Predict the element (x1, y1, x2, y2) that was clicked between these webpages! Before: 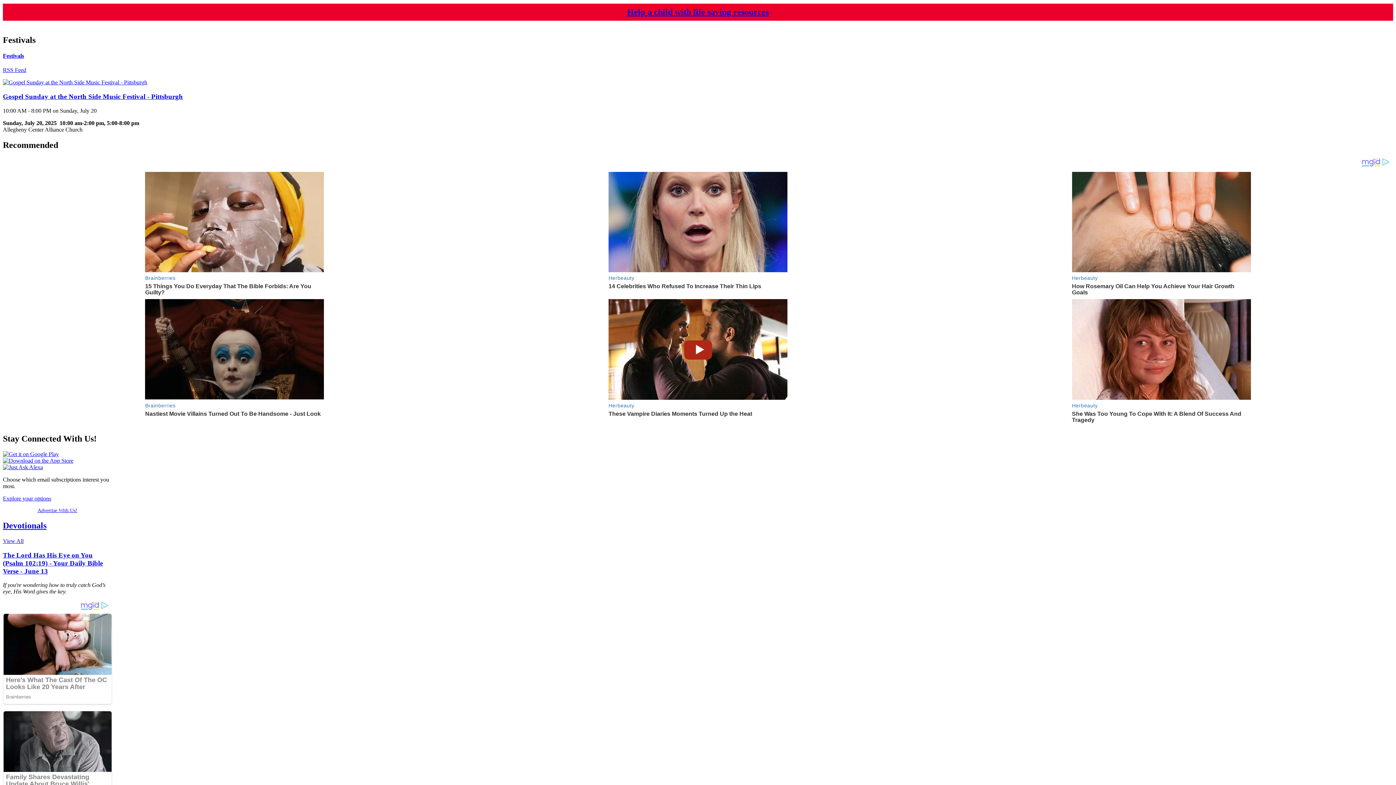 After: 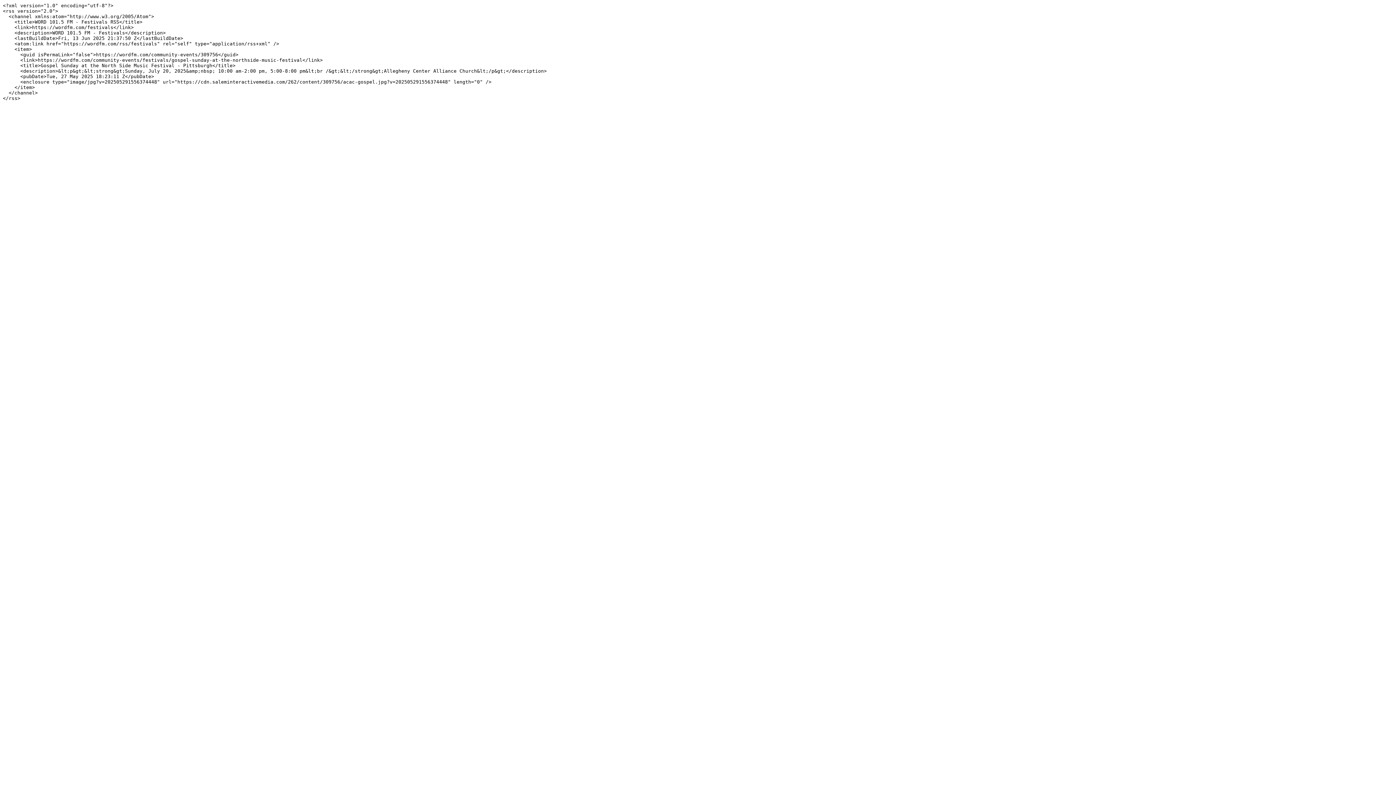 Action: label: RSS Feed bbox: (2, 67, 26, 73)